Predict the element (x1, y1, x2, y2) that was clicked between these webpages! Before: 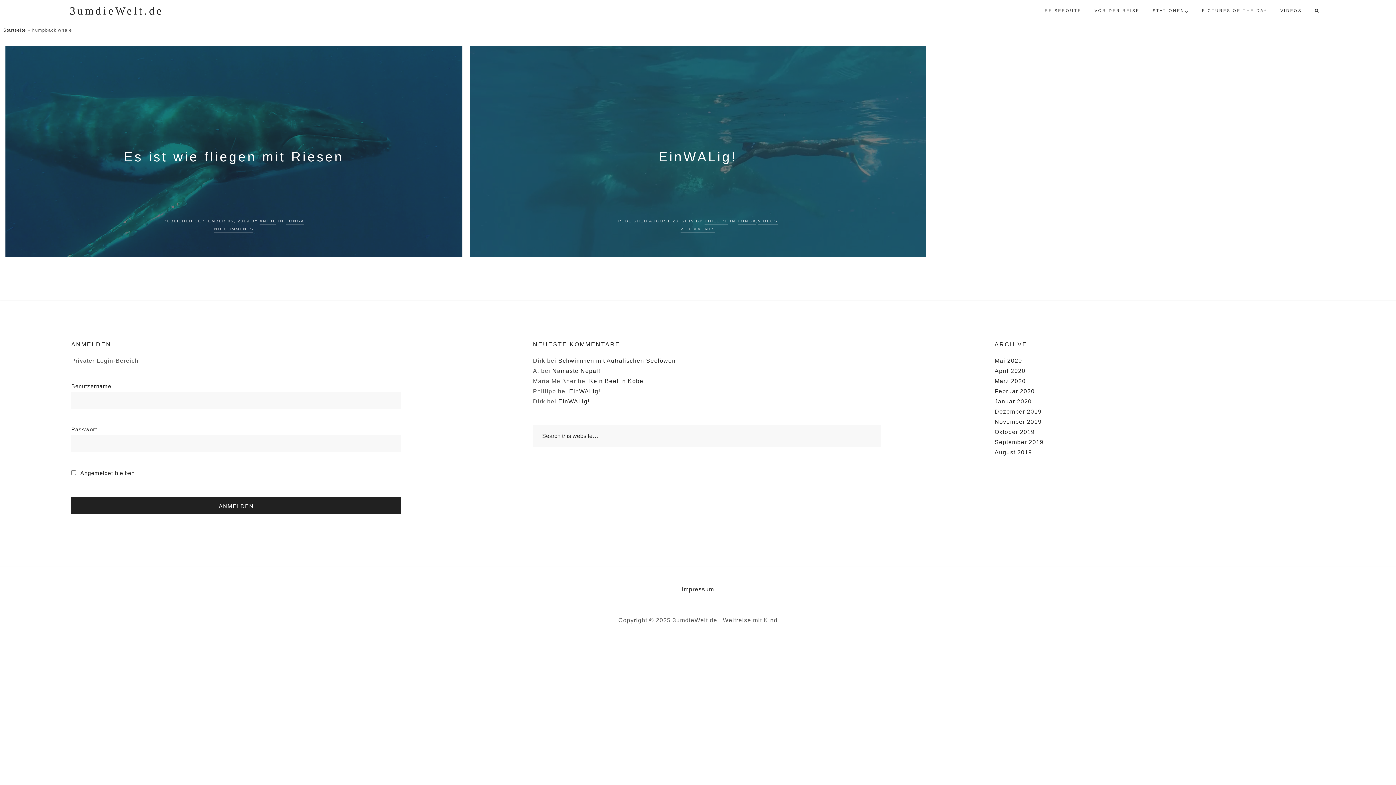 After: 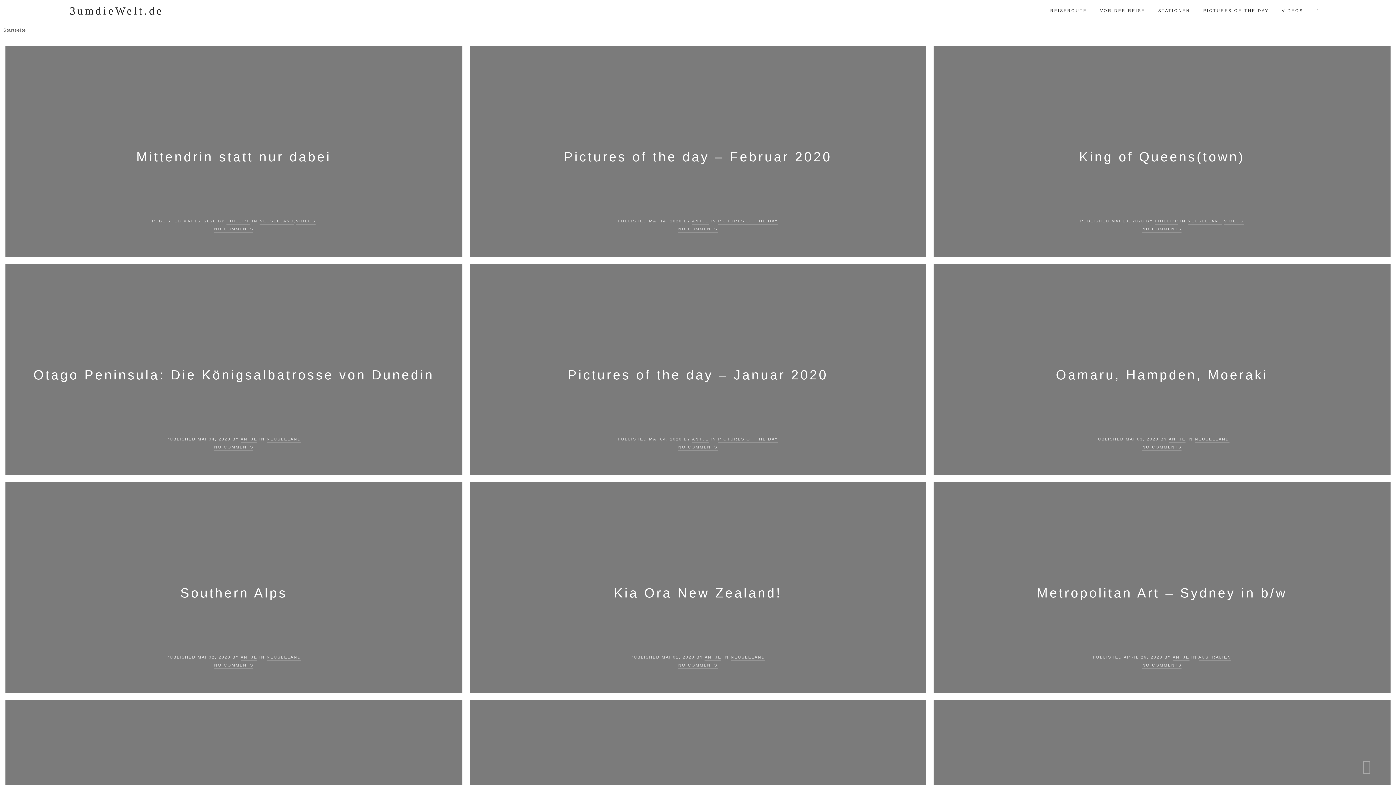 Action: label: 3umdieWelt.de bbox: (69, 4, 163, 16)